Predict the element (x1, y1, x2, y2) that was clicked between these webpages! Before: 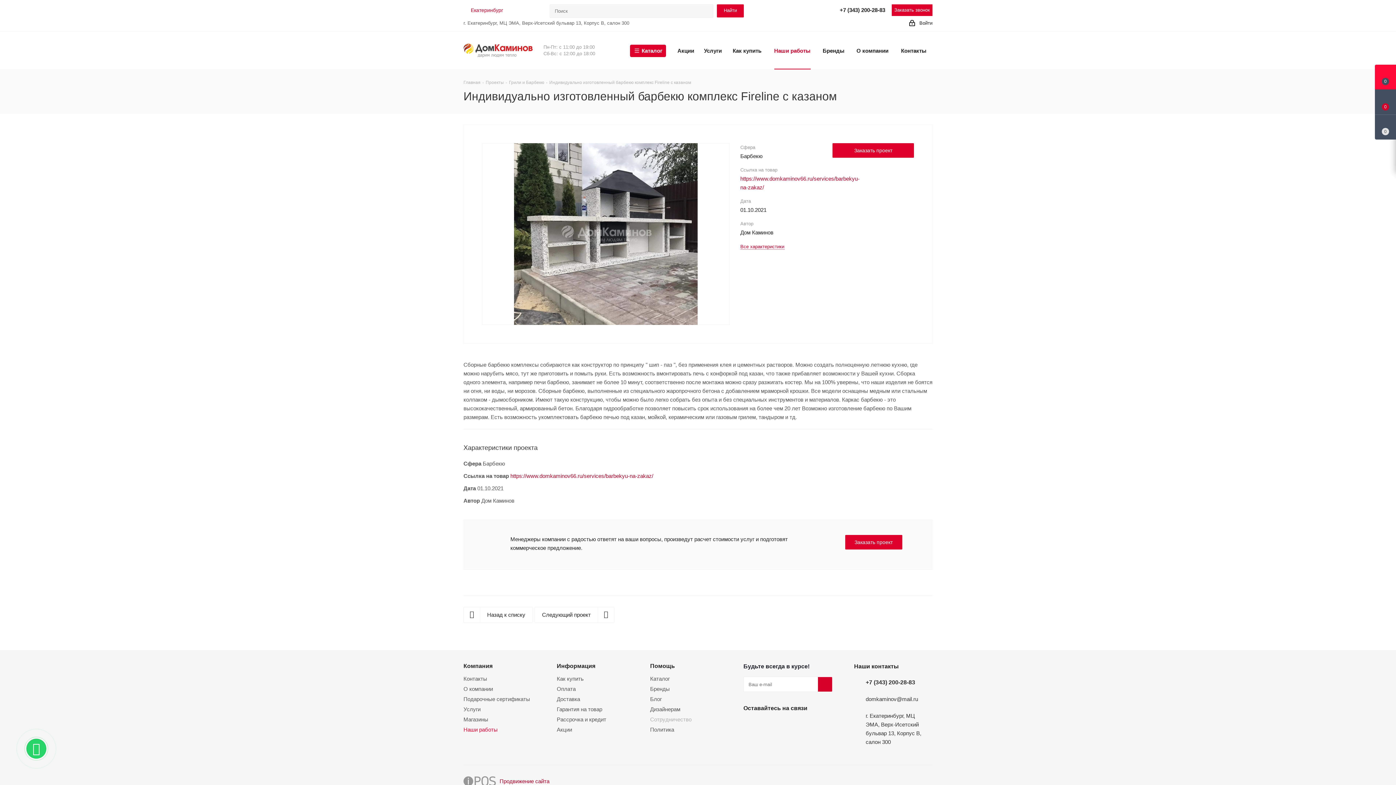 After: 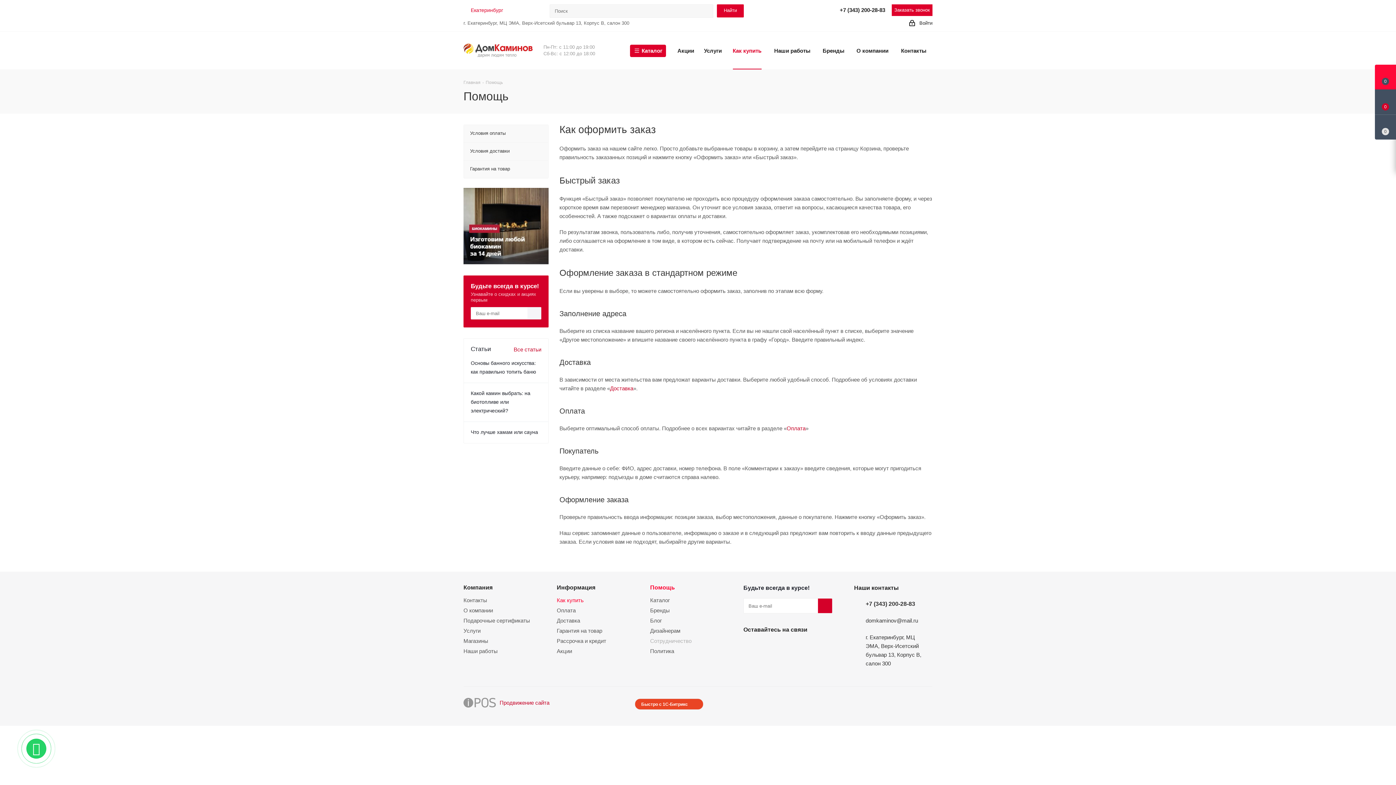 Action: bbox: (556, 676, 583, 682) label: Как купить